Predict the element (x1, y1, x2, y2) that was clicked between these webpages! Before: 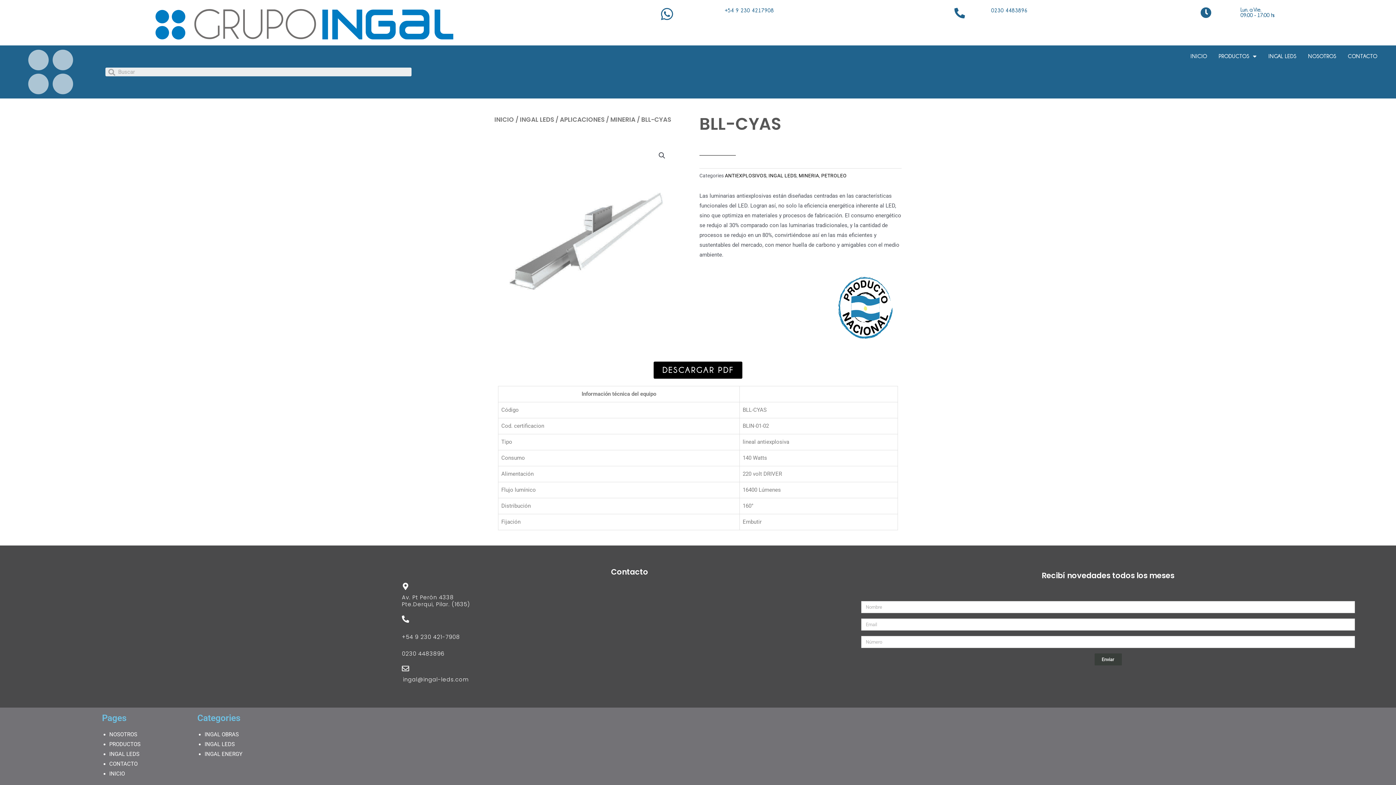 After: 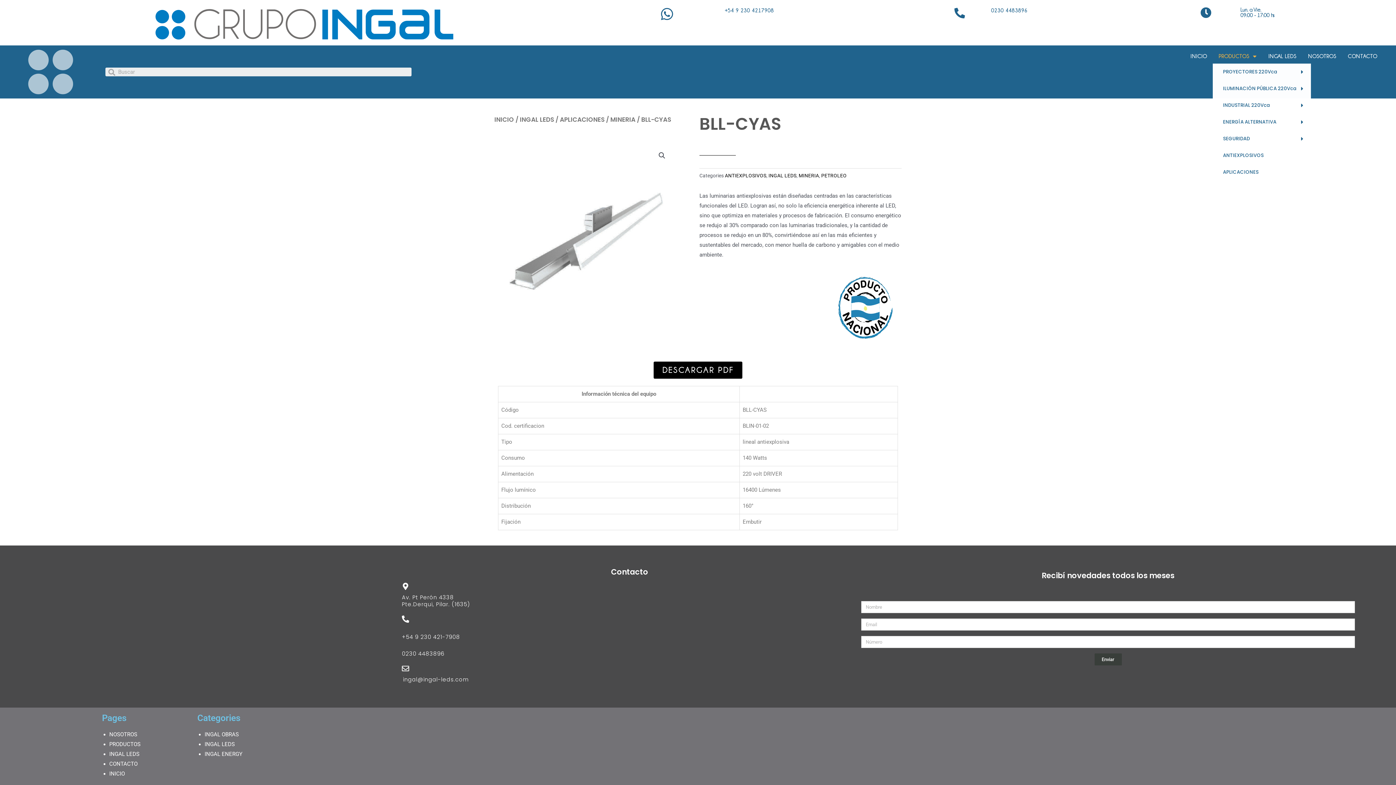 Action: label: PRODUCTOS bbox: (1213, 49, 1262, 63)